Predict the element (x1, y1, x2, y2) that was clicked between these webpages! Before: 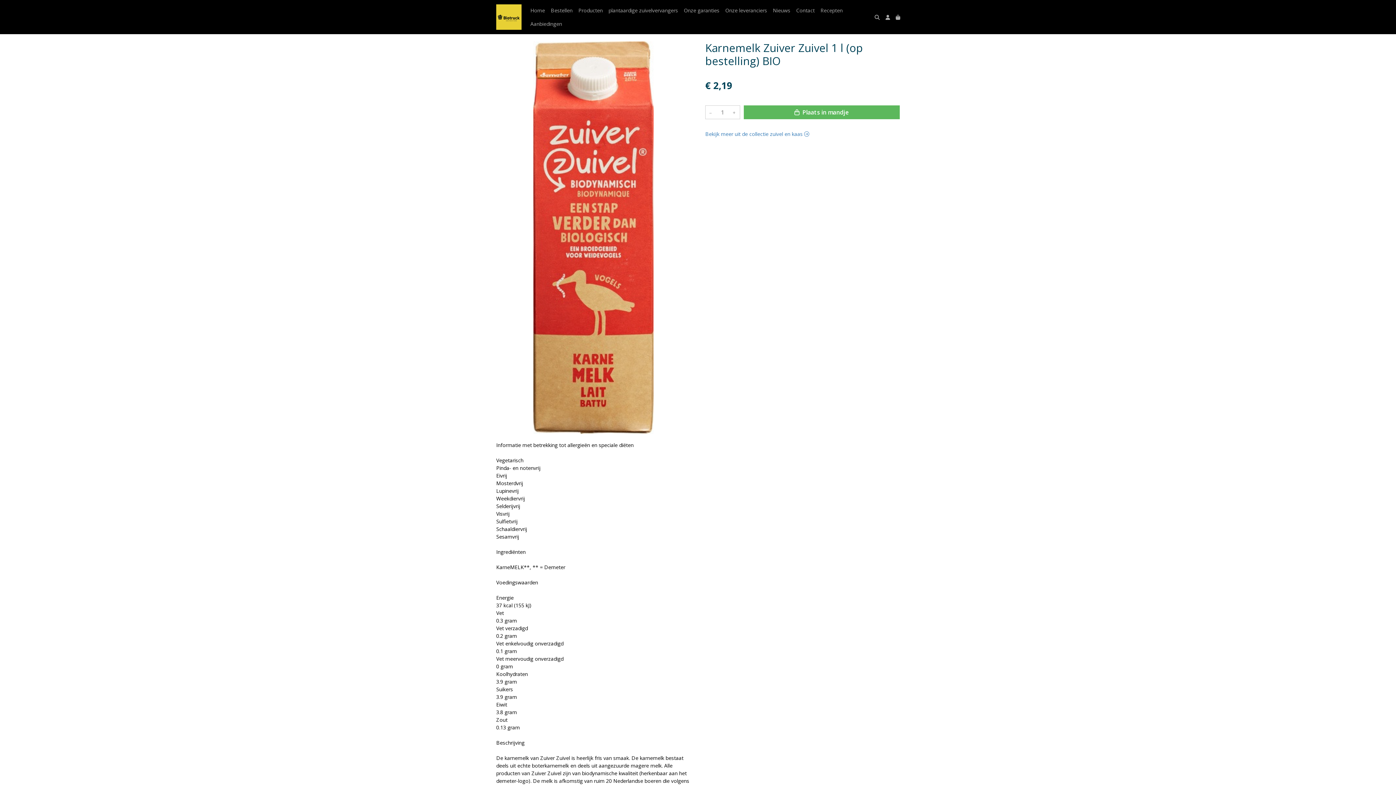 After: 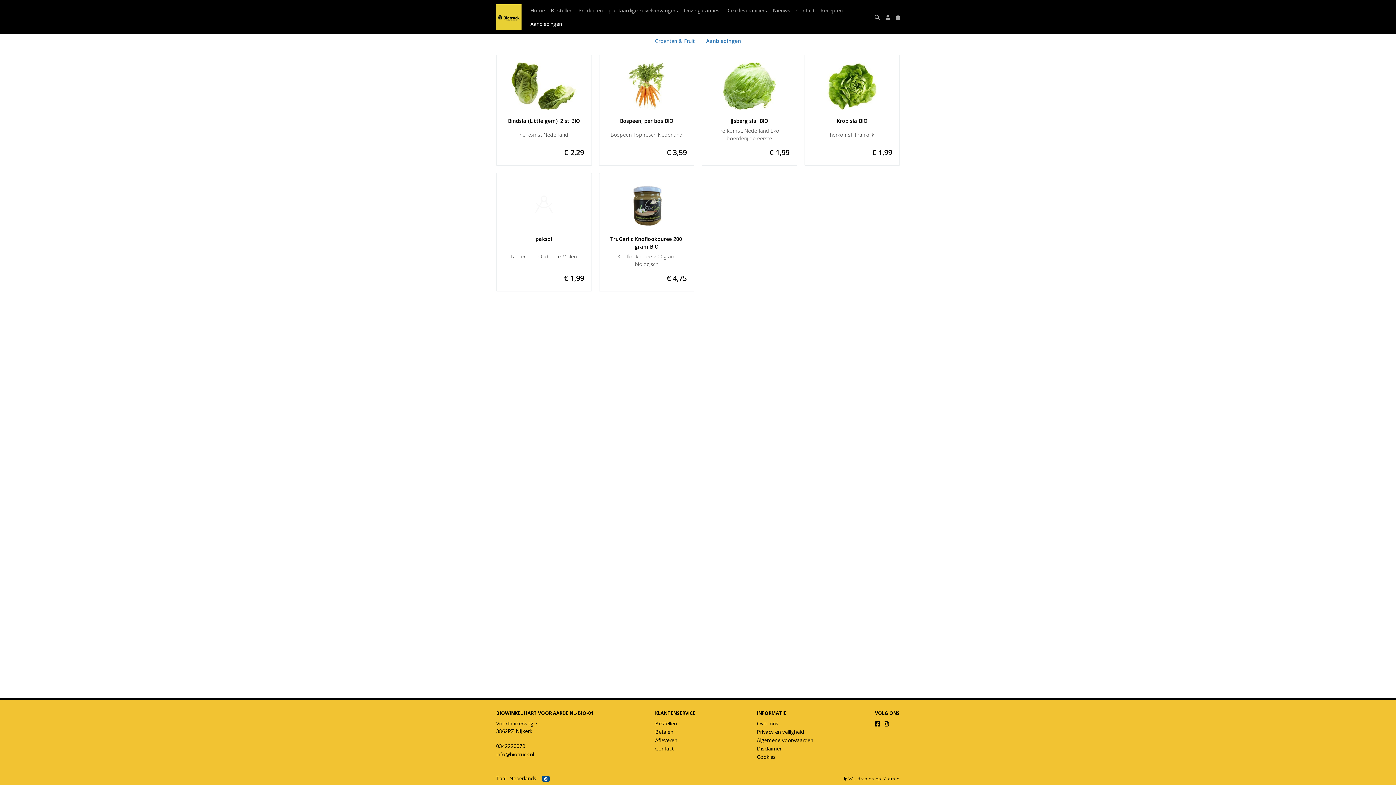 Action: label: Aanbiedingen bbox: (527, 17, 565, 30)